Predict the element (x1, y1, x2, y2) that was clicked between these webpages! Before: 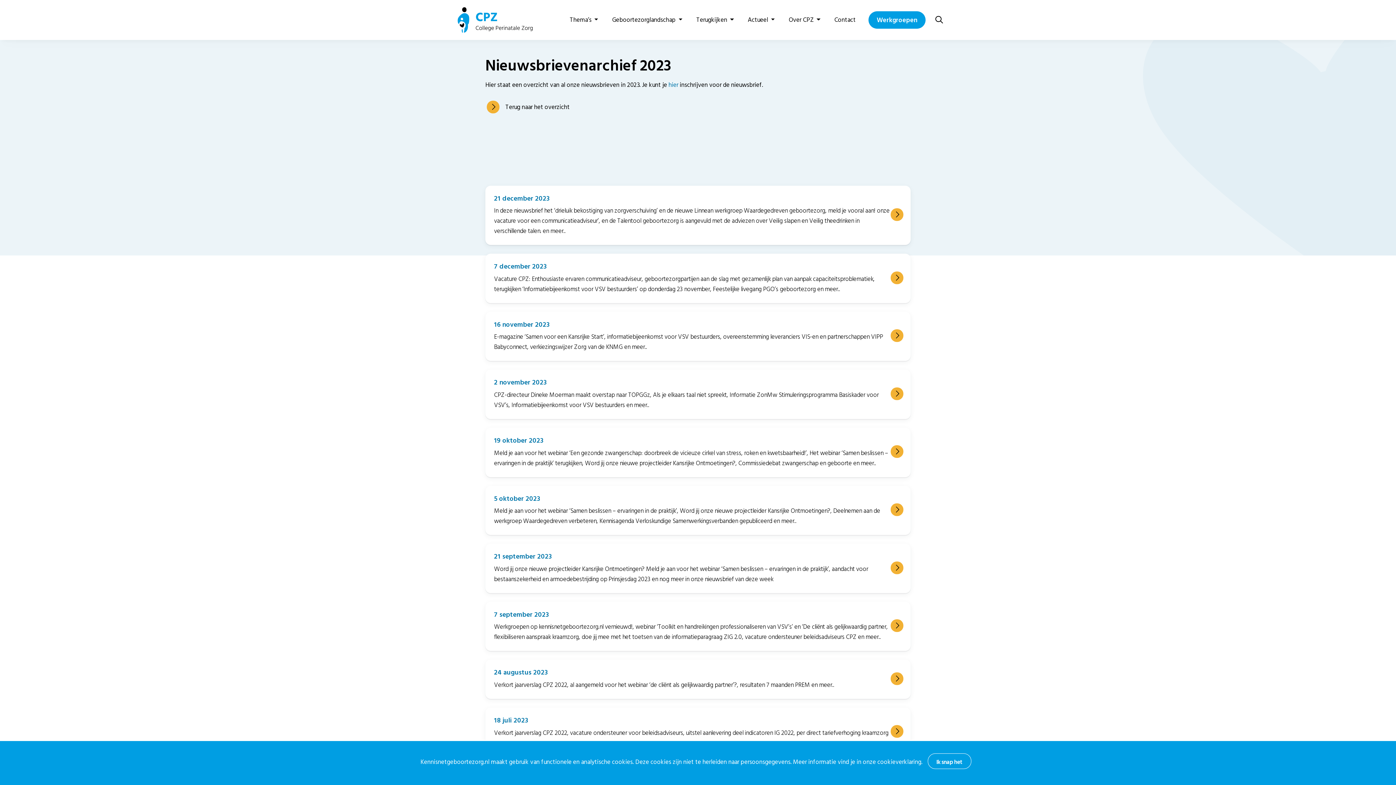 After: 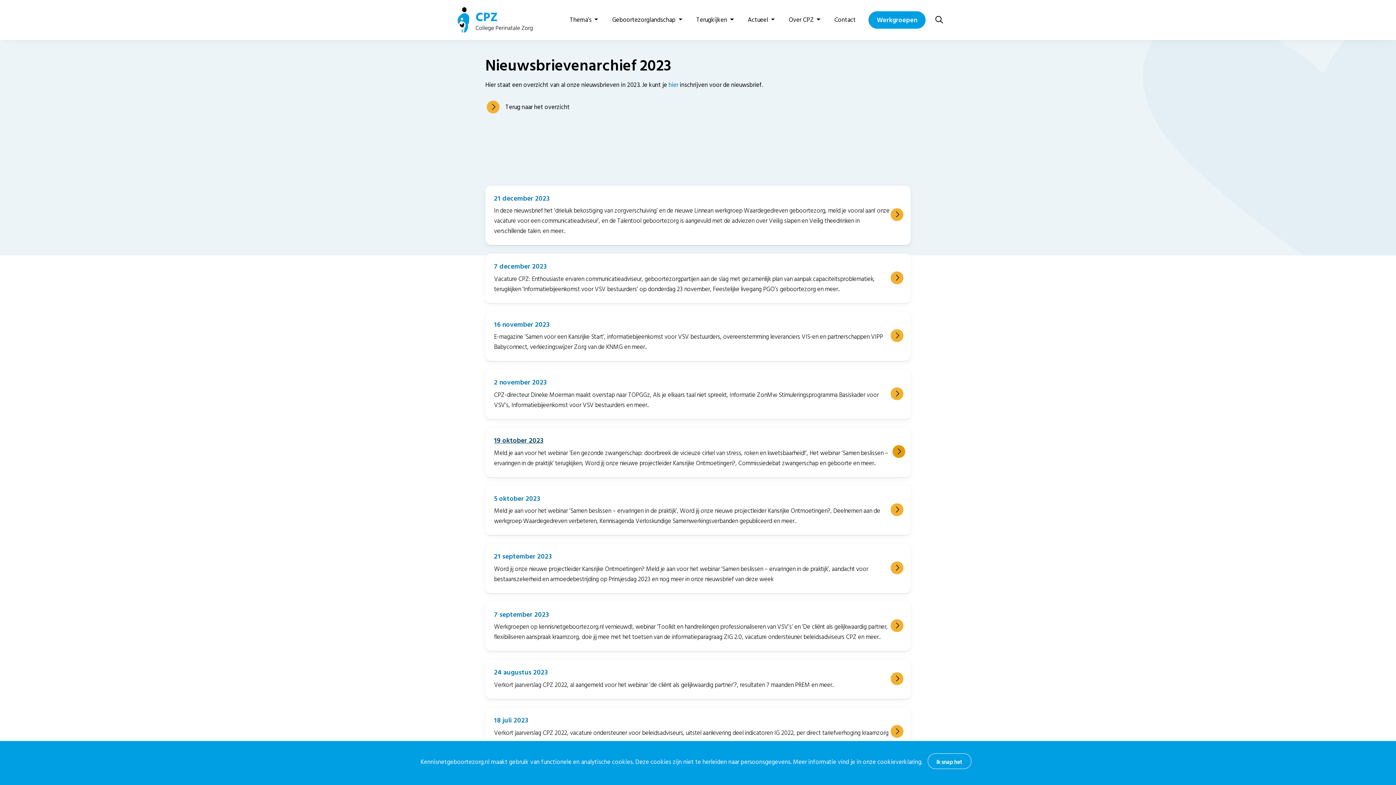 Action: bbox: (494, 435, 543, 446) label: 19 oktober 2023